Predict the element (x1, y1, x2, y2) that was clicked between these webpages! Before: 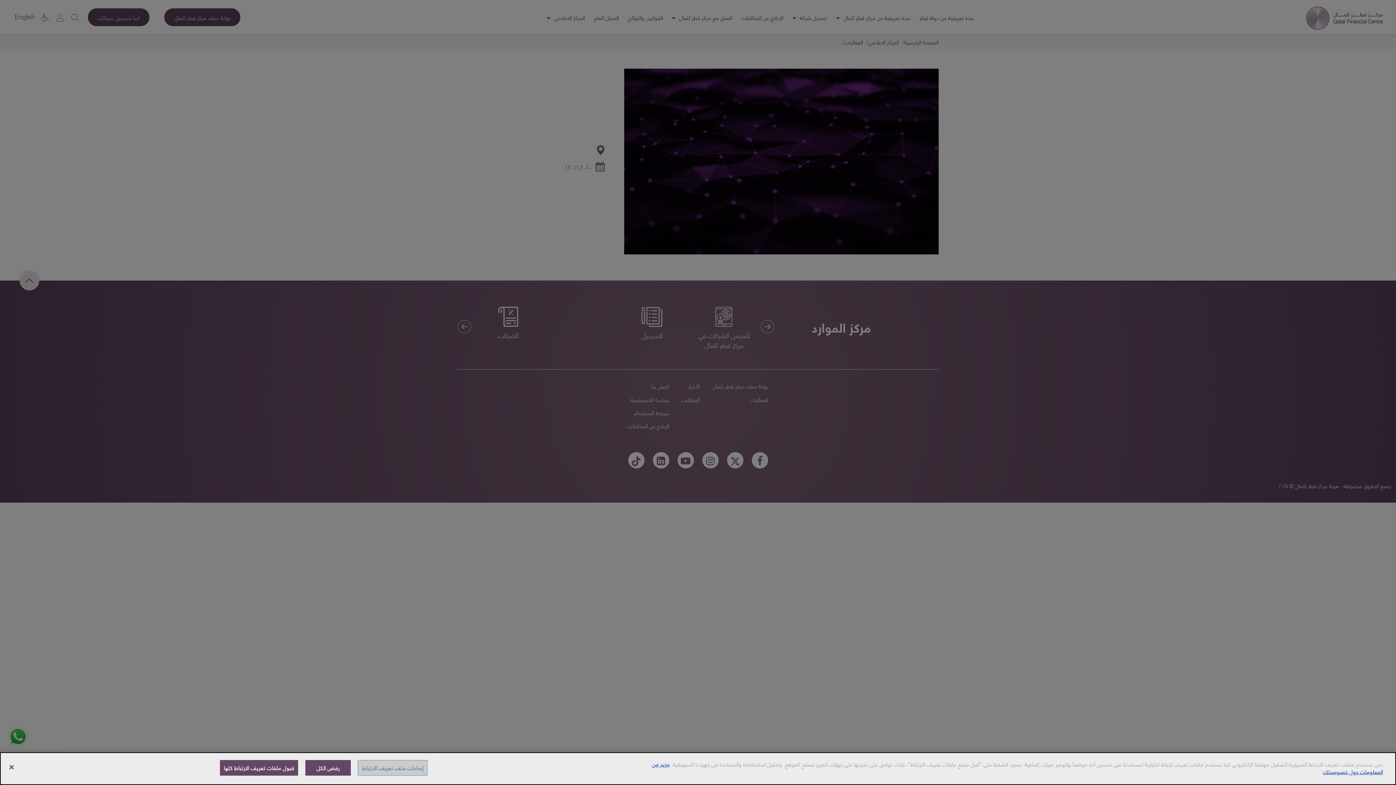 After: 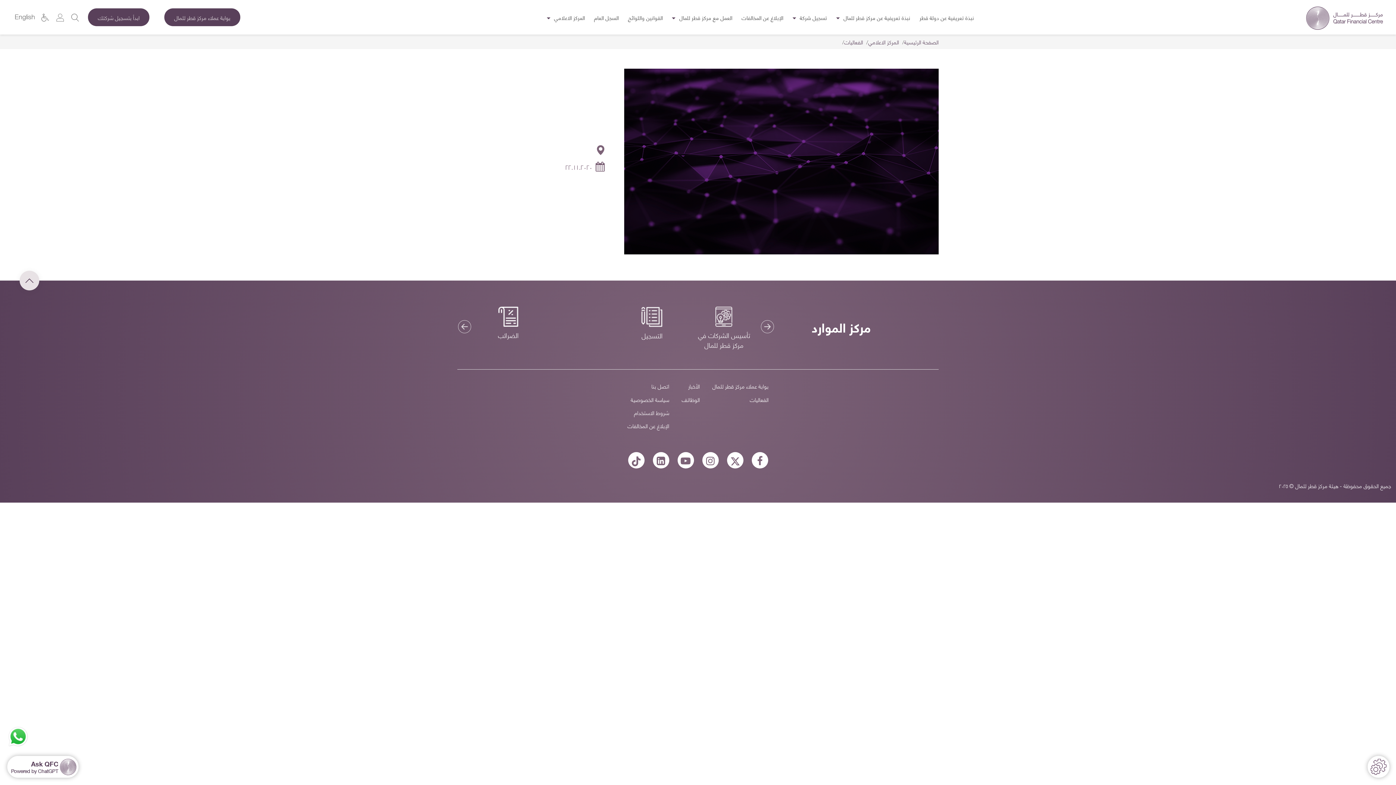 Action: label: إغلاق bbox: (3, 759, 19, 775)